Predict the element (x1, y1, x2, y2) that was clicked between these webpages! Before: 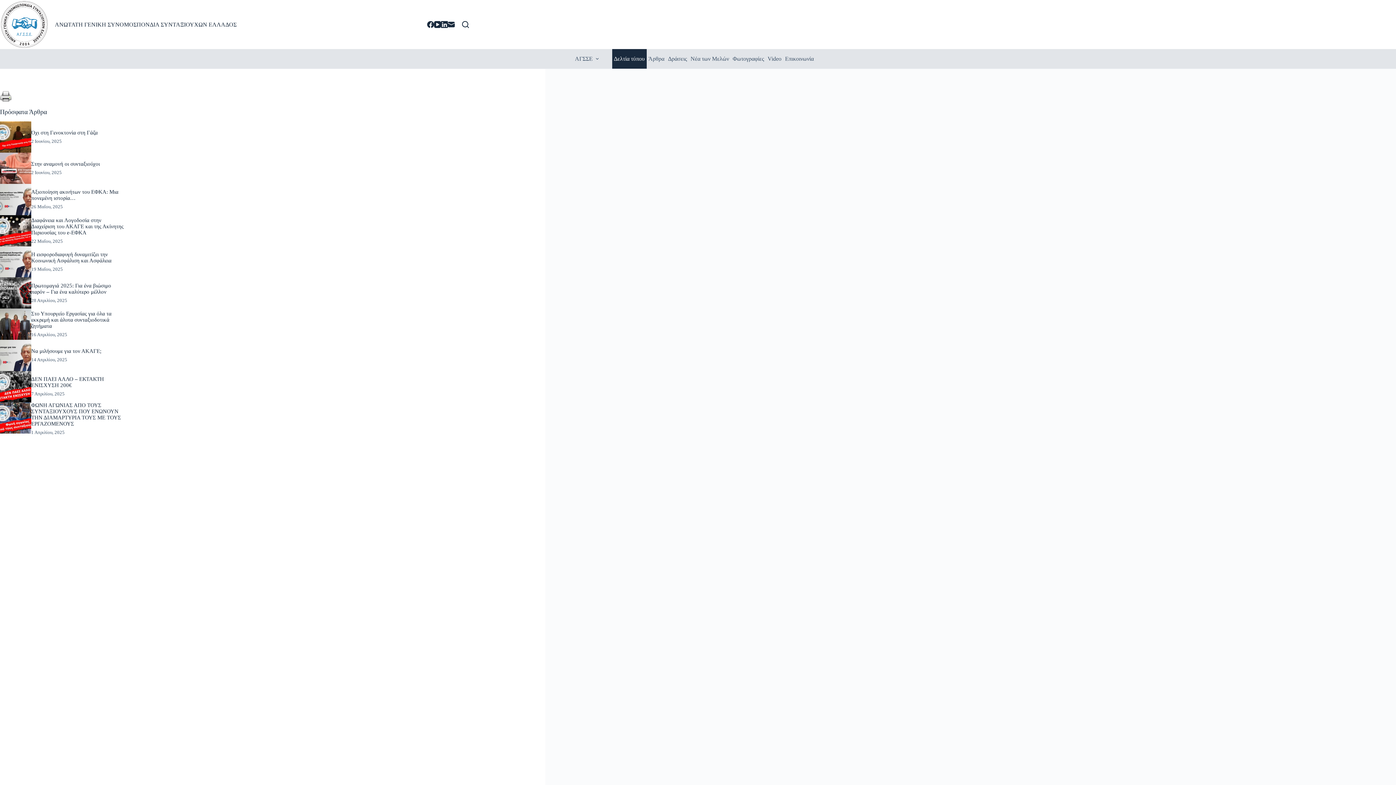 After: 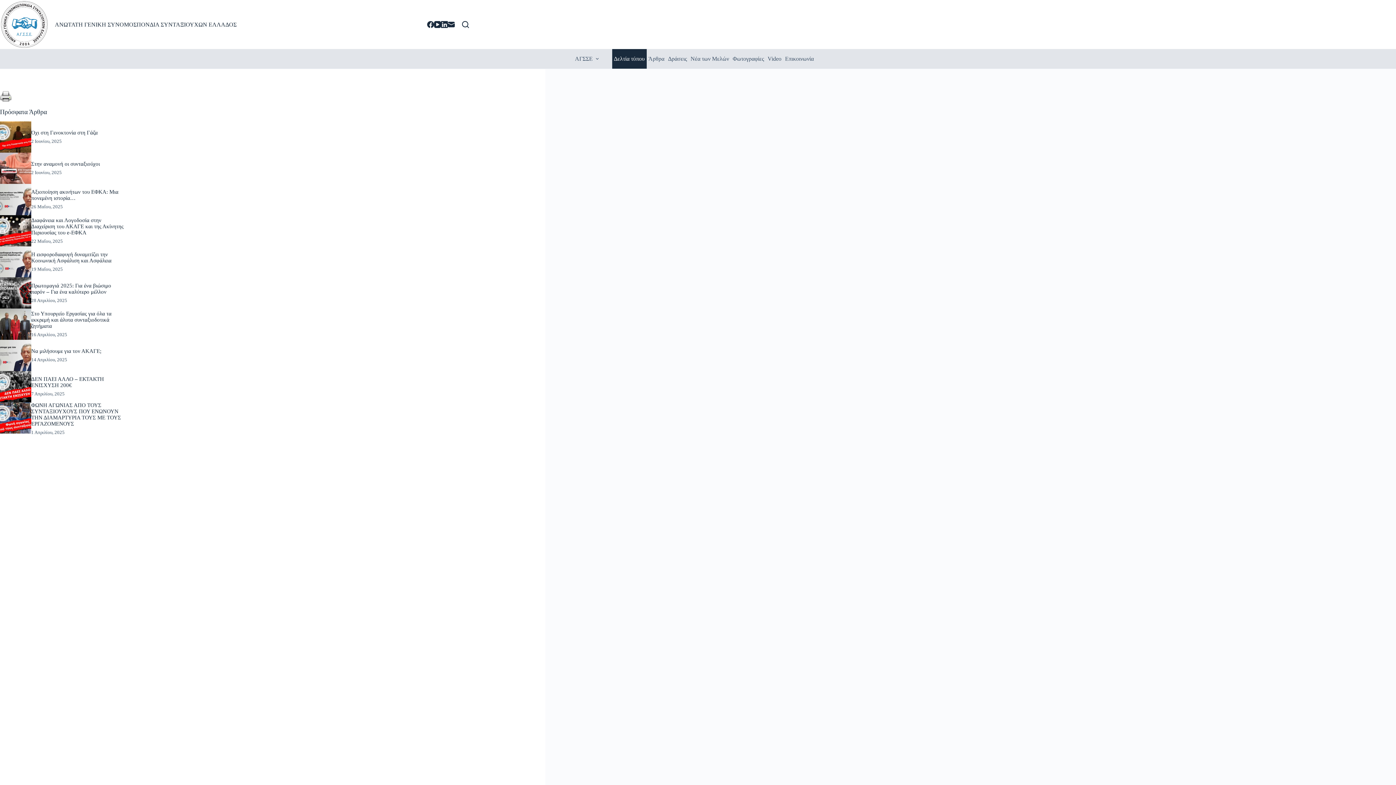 Action: bbox: (31, 282, 111, 294) label: Πρωτομαγιά 2025: Για ένα βιώσιμο παρόν – Για ένα καλύτερο μέλλον